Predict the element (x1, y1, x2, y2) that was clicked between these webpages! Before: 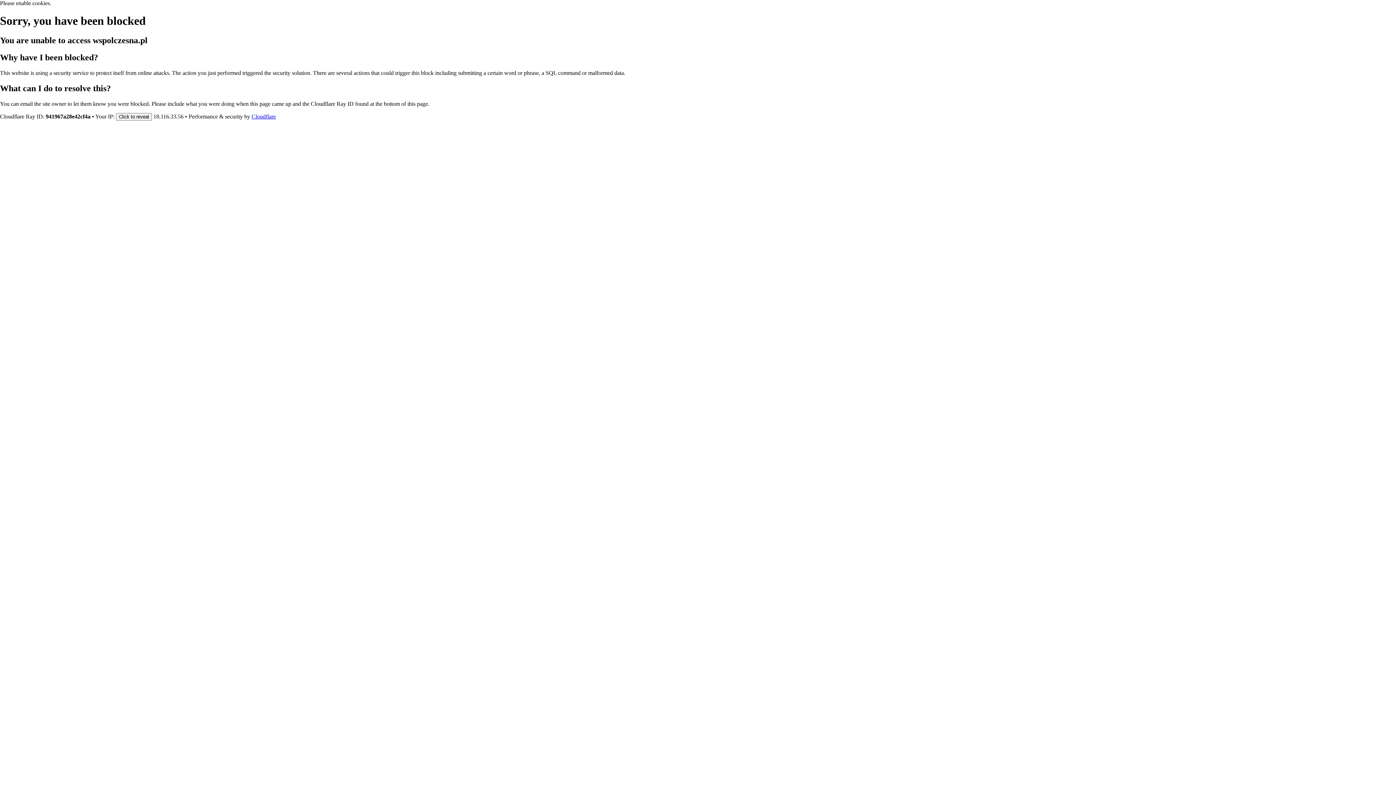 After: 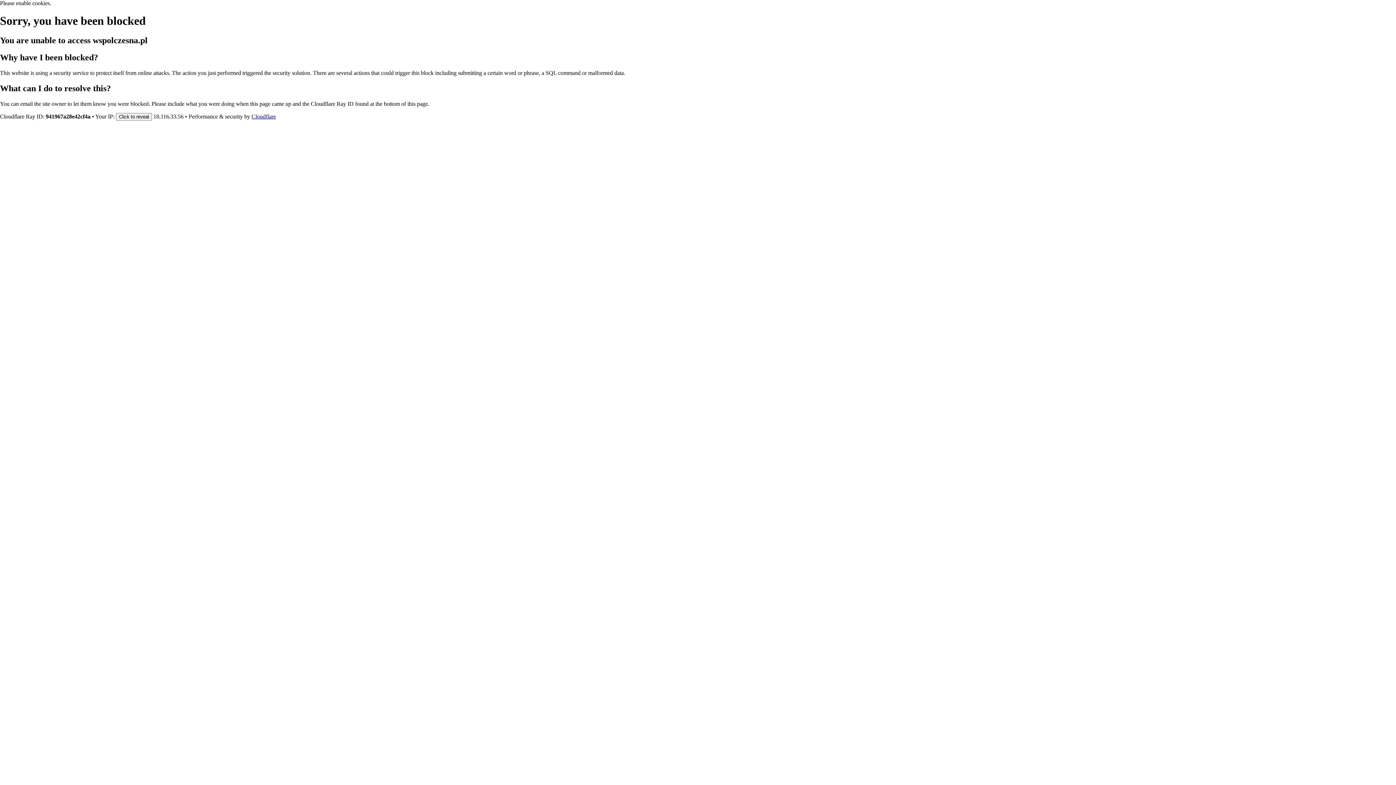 Action: label: Cloudflare bbox: (251, 113, 276, 119)